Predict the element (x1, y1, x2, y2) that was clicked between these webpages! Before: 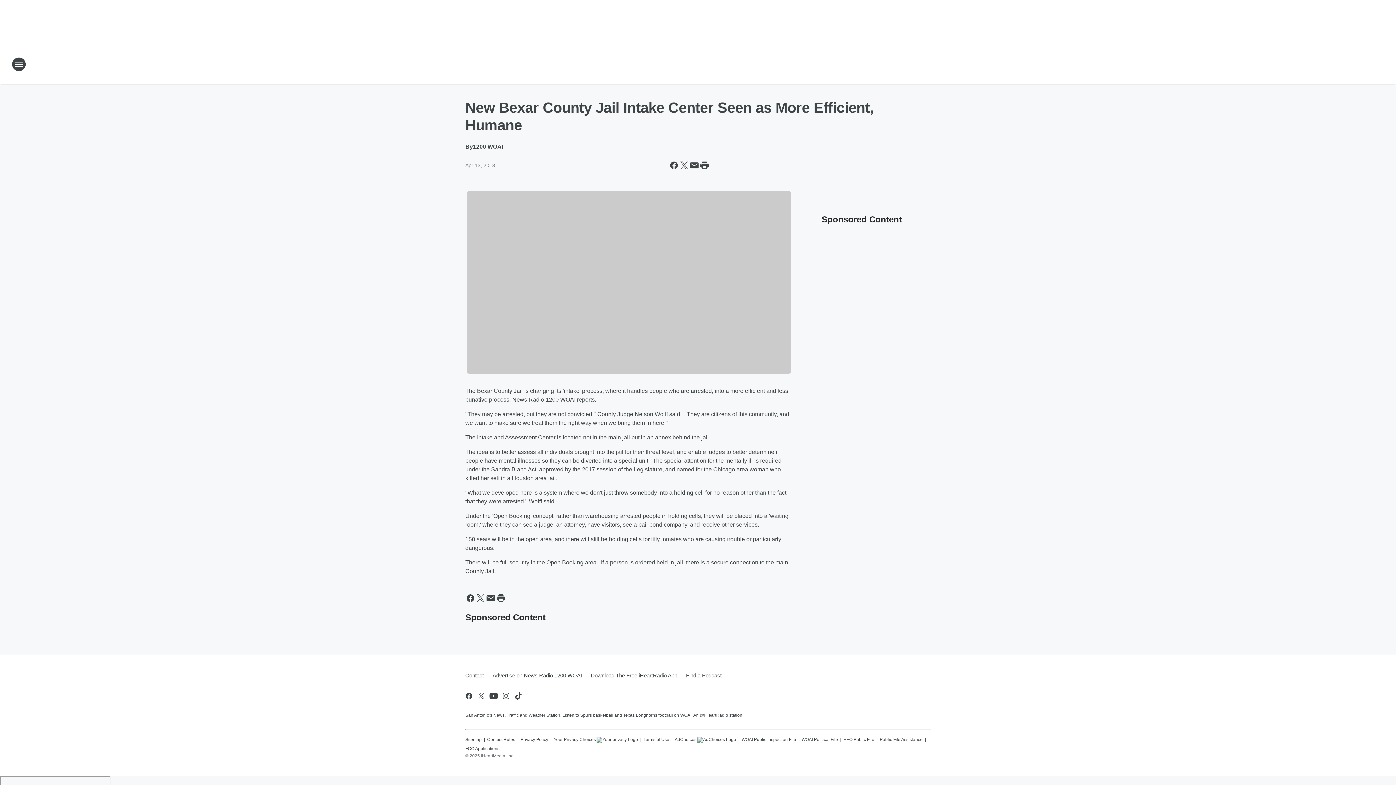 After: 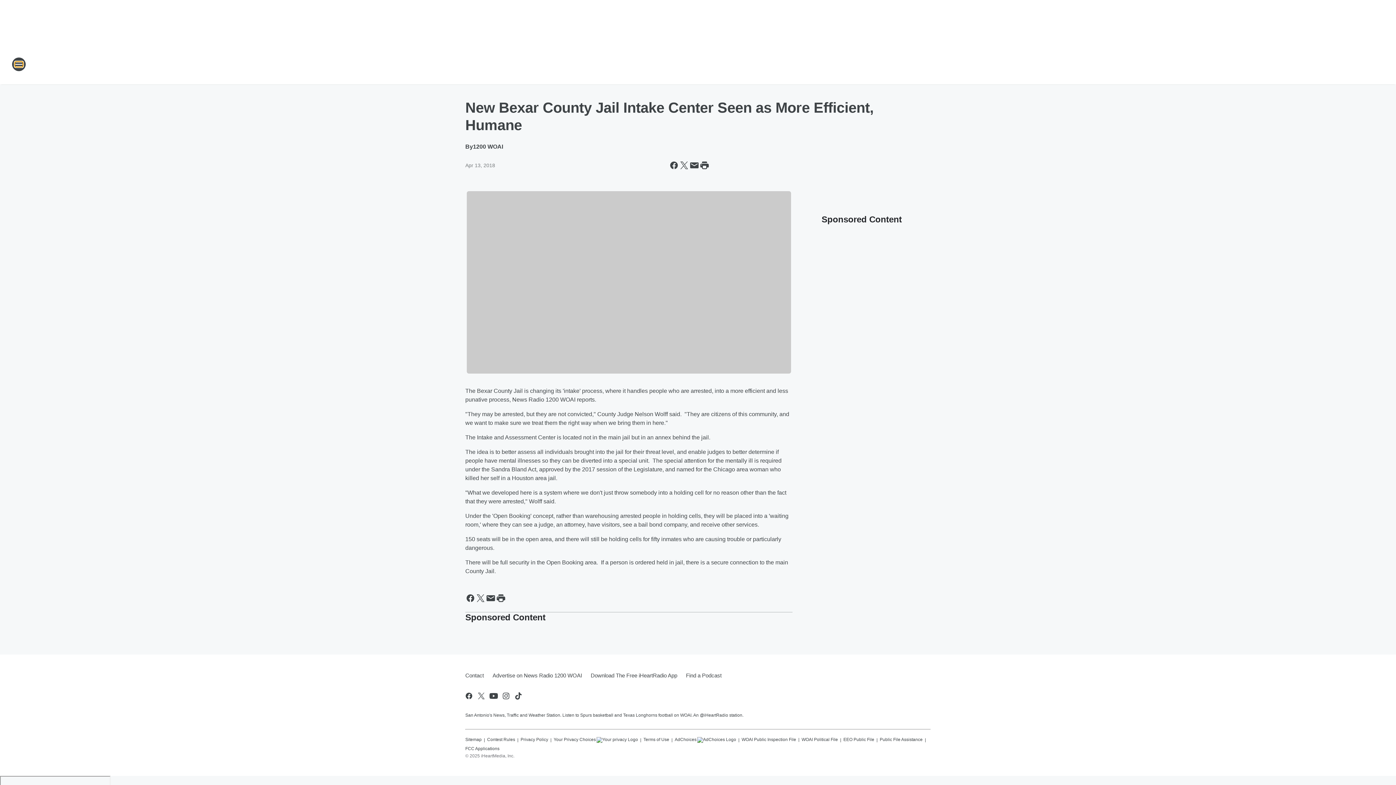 Action: label: Open Site Navigation bbox: (11, 57, 26, 71)